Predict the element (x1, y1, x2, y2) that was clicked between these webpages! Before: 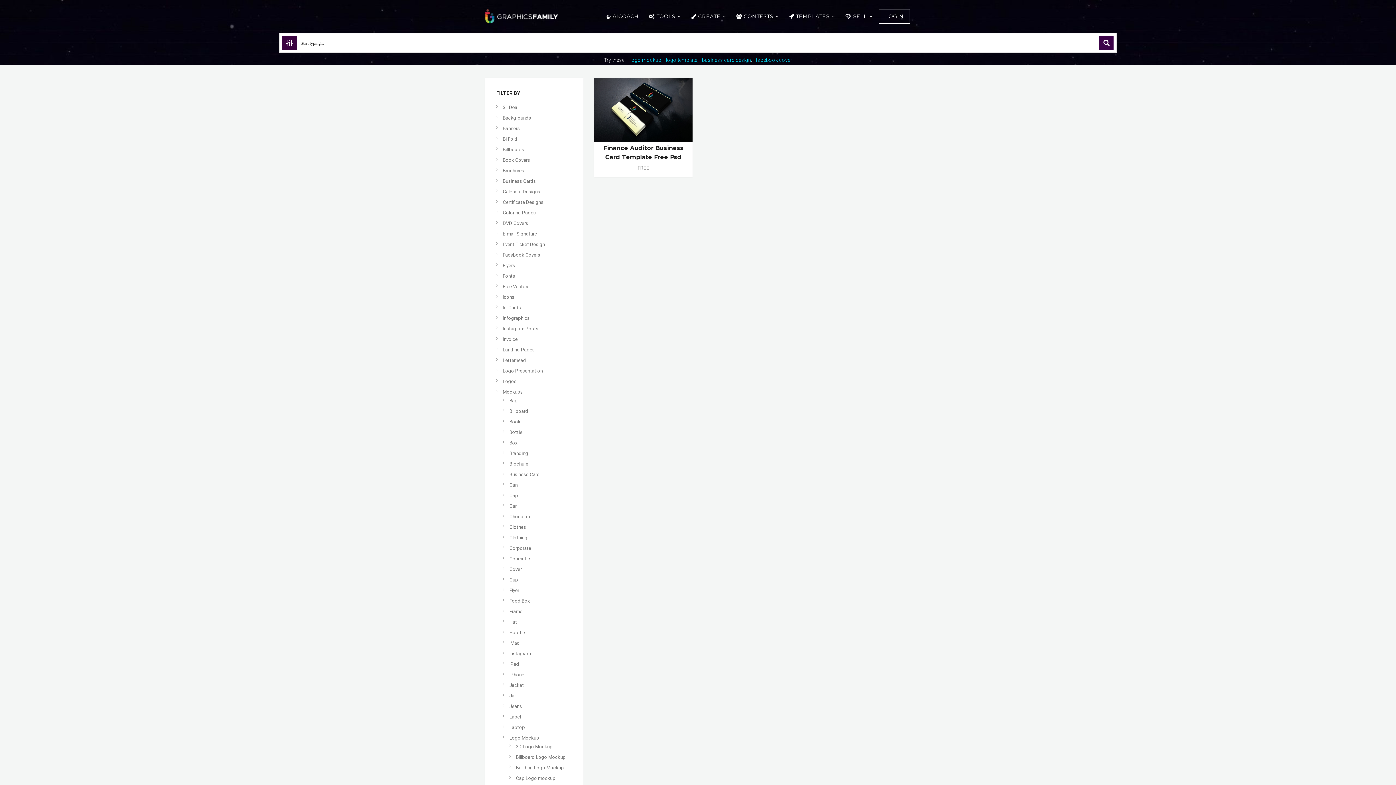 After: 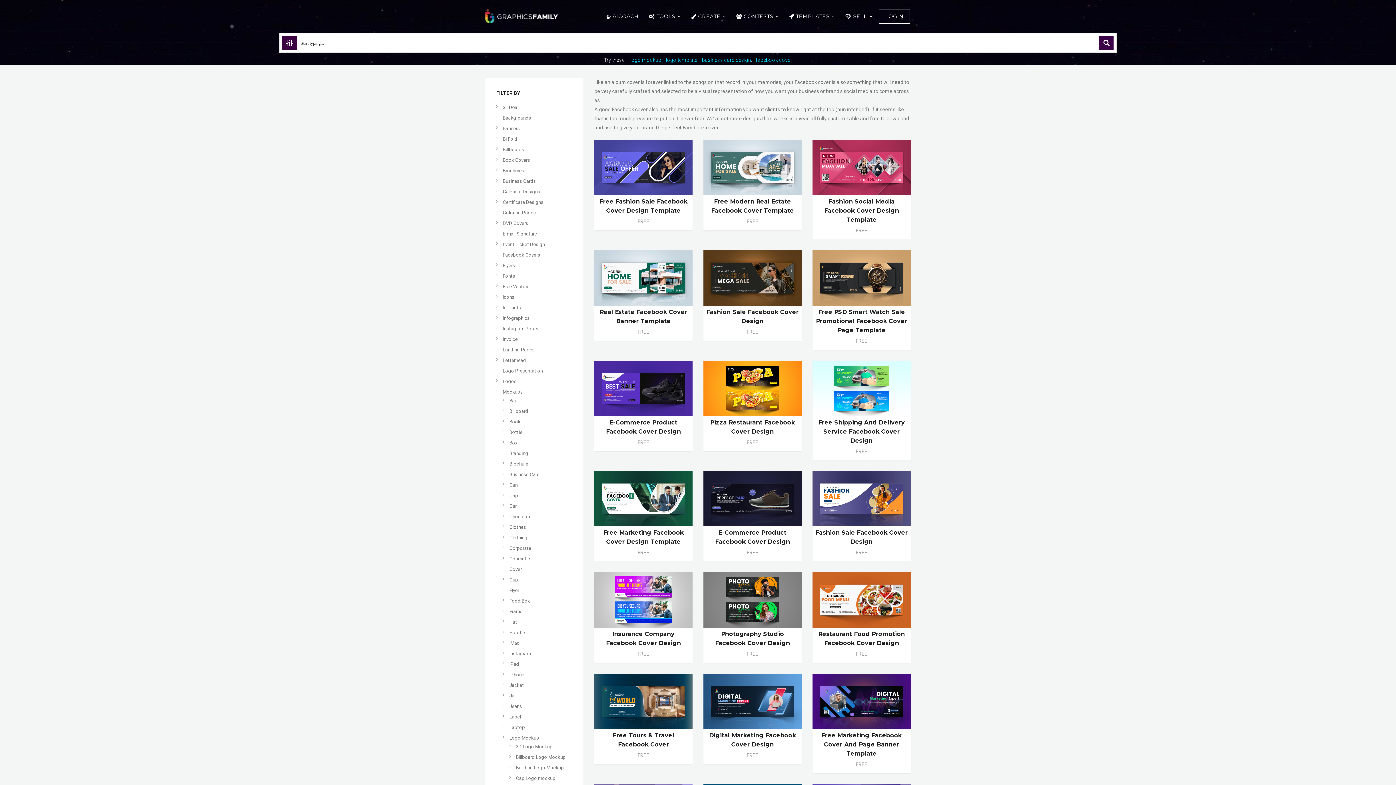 Action: bbox: (502, 252, 540, 257) label: Facebook Covers